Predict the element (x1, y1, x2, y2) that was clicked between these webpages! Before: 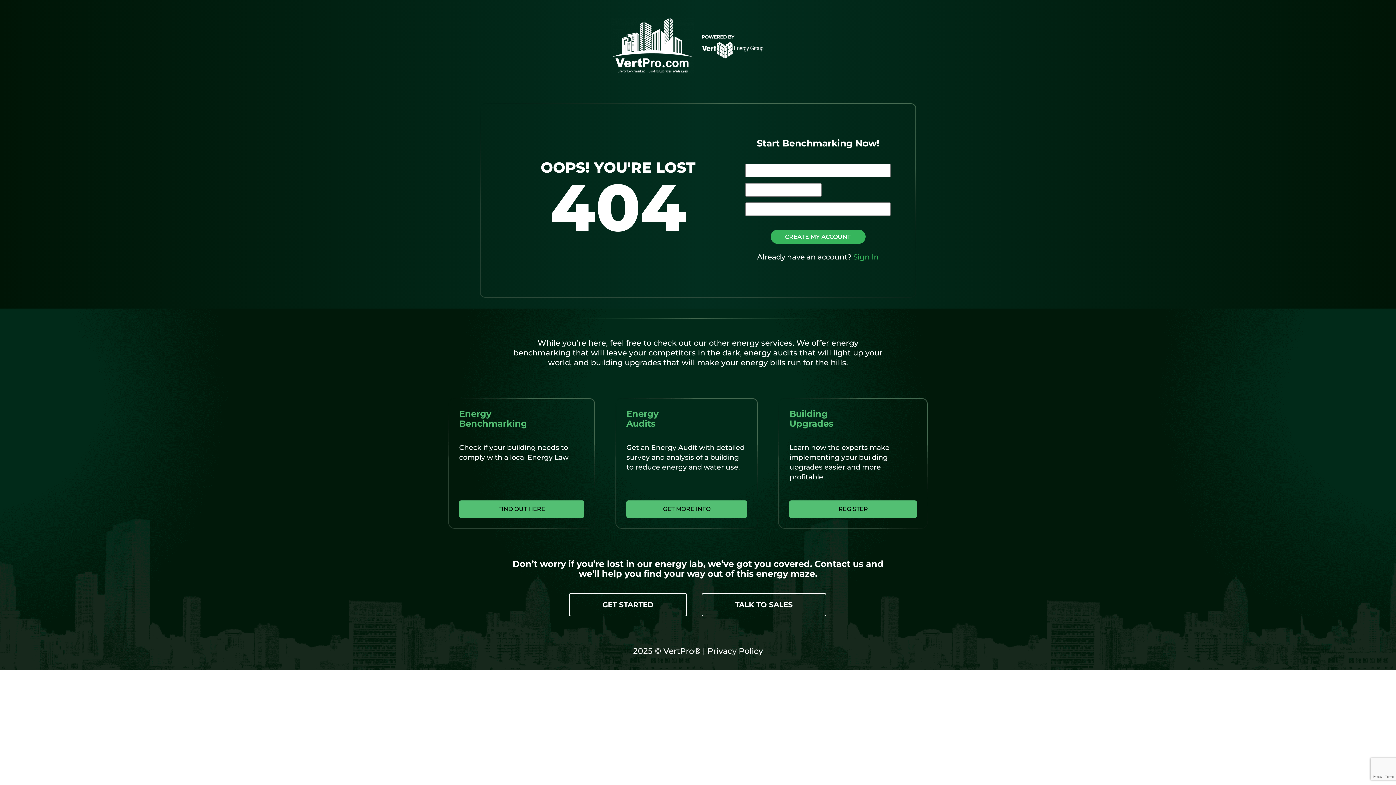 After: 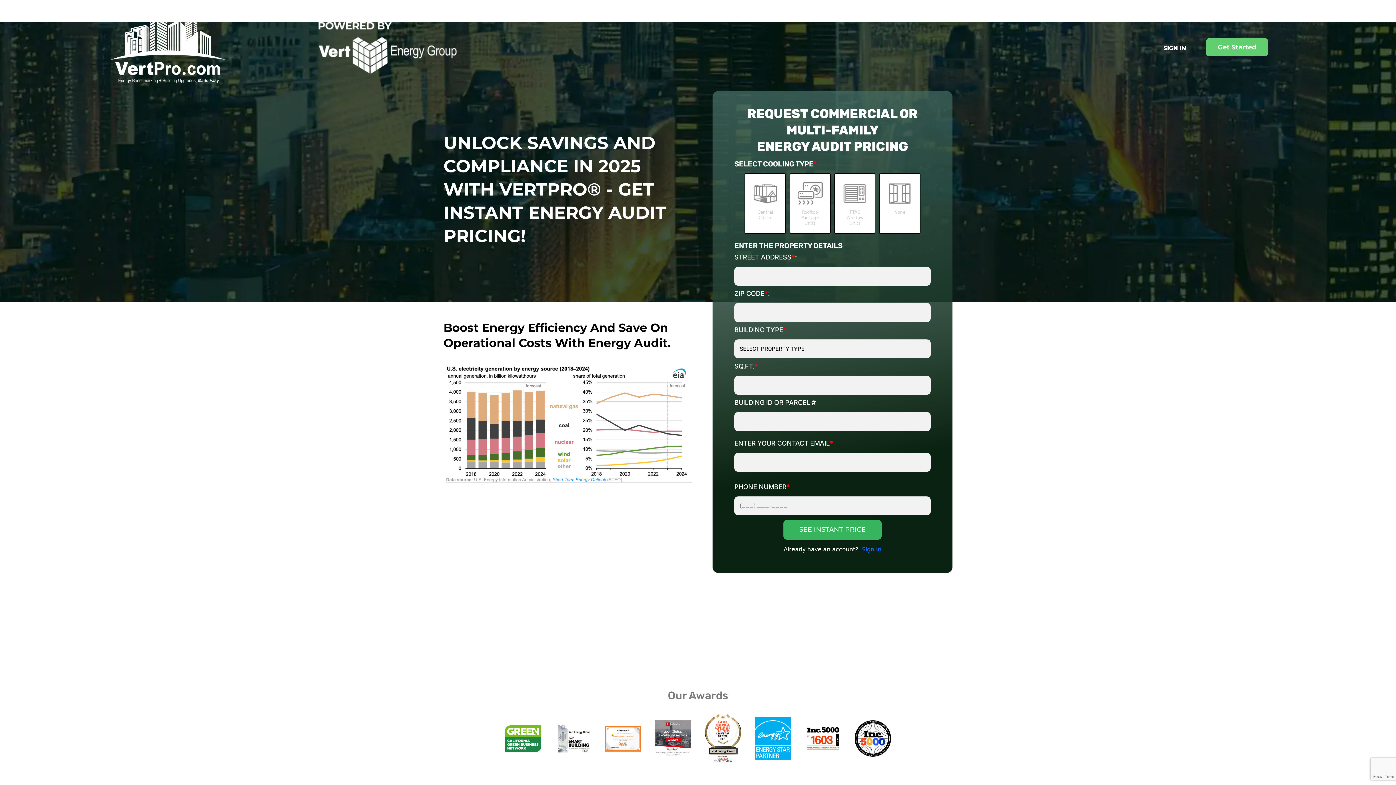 Action: bbox: (626, 500, 747, 518) label: GET MORE INFO